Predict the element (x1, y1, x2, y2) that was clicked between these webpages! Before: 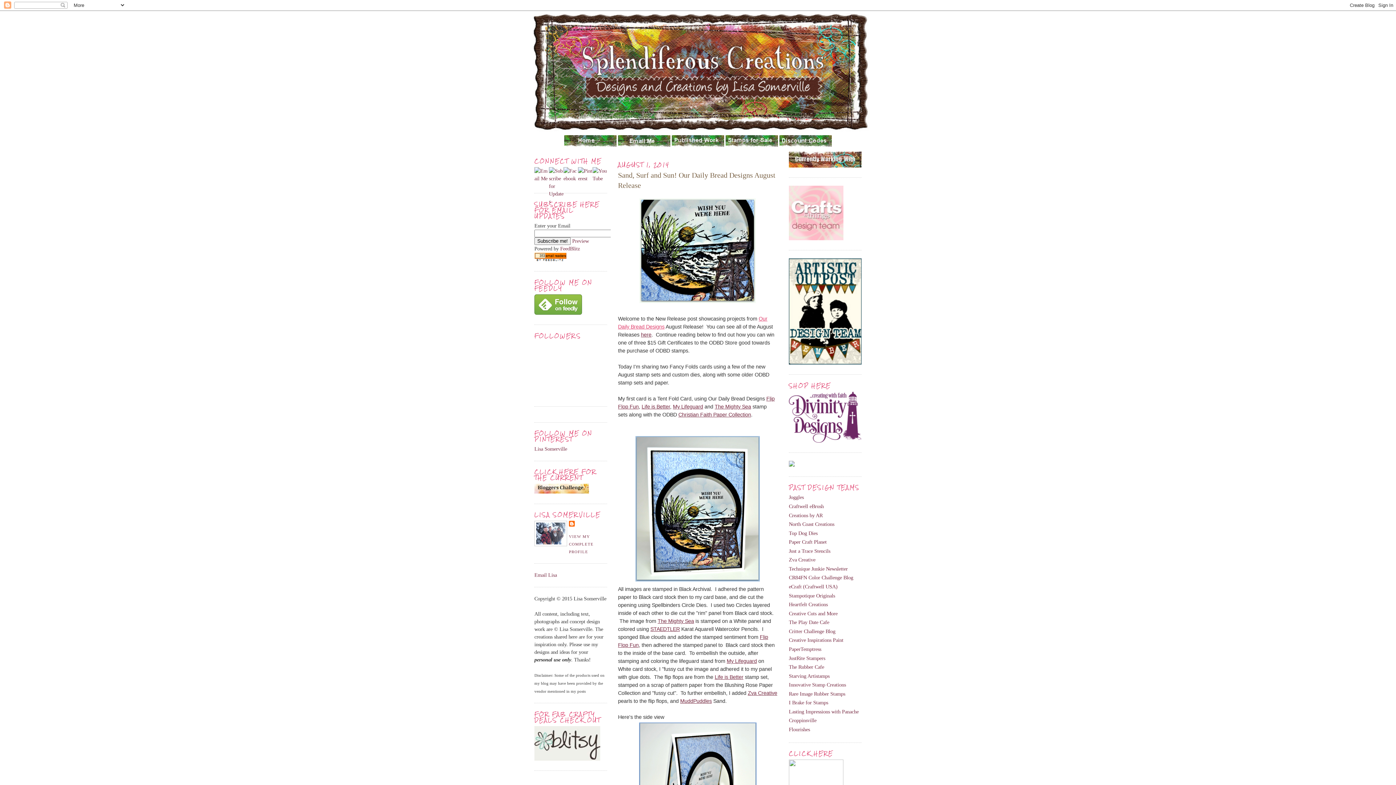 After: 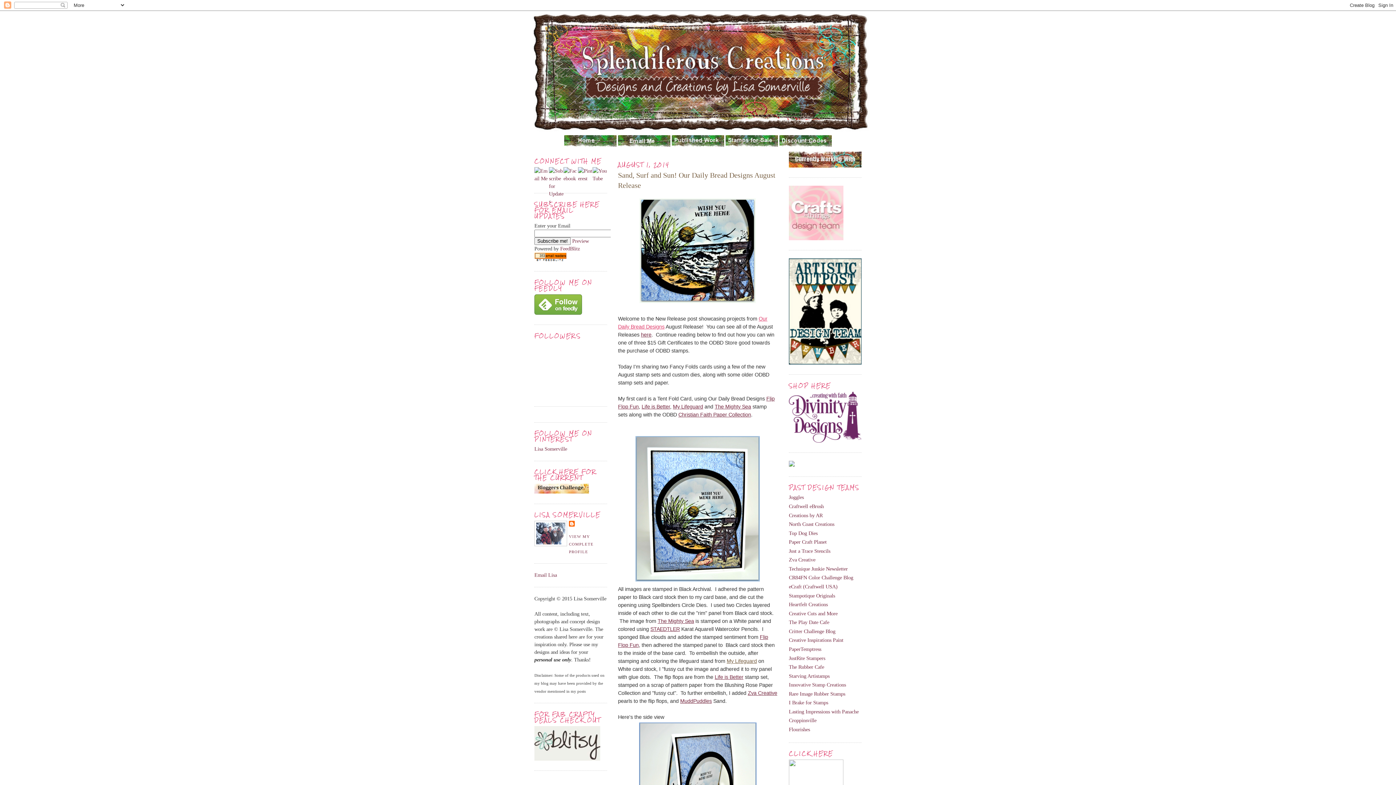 Action: bbox: (726, 658, 757, 664) label: My Lifeguard